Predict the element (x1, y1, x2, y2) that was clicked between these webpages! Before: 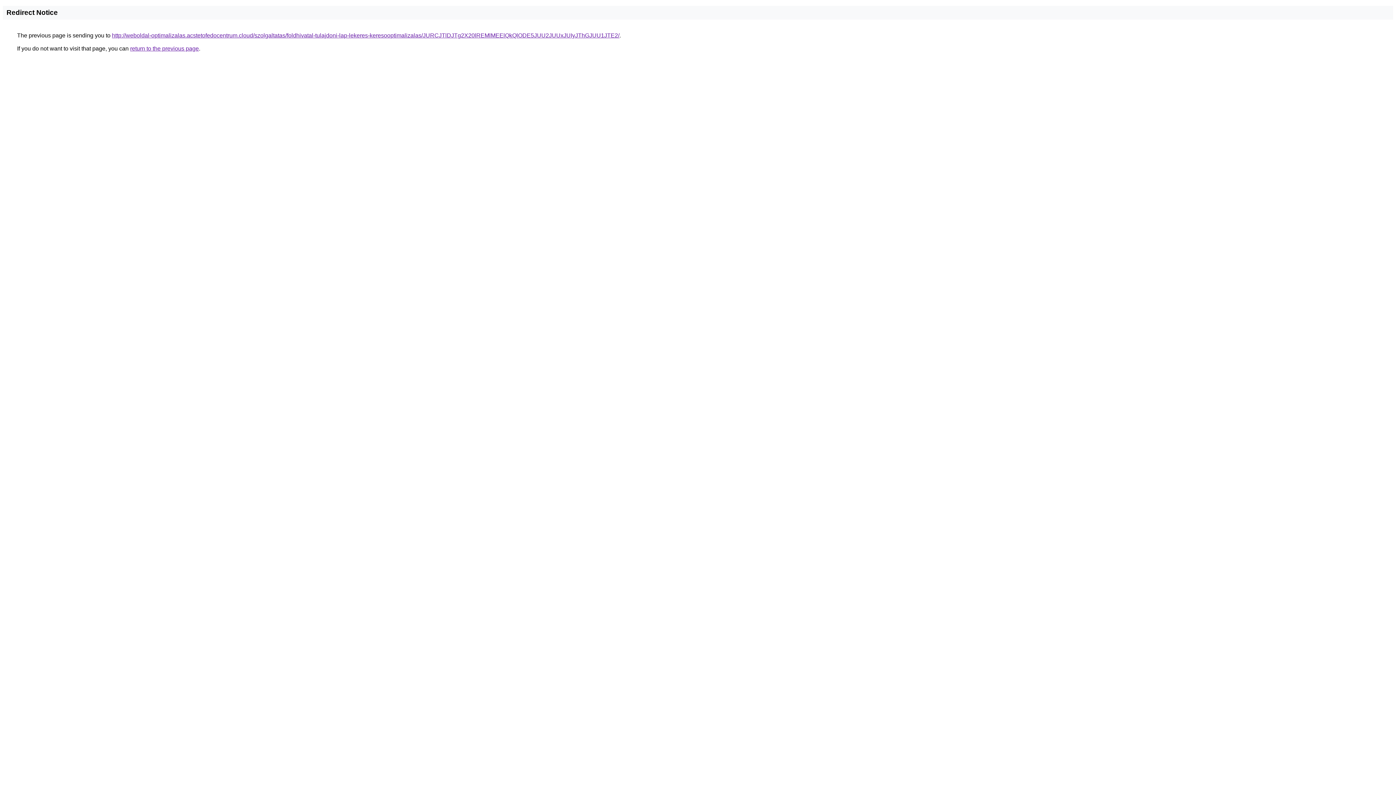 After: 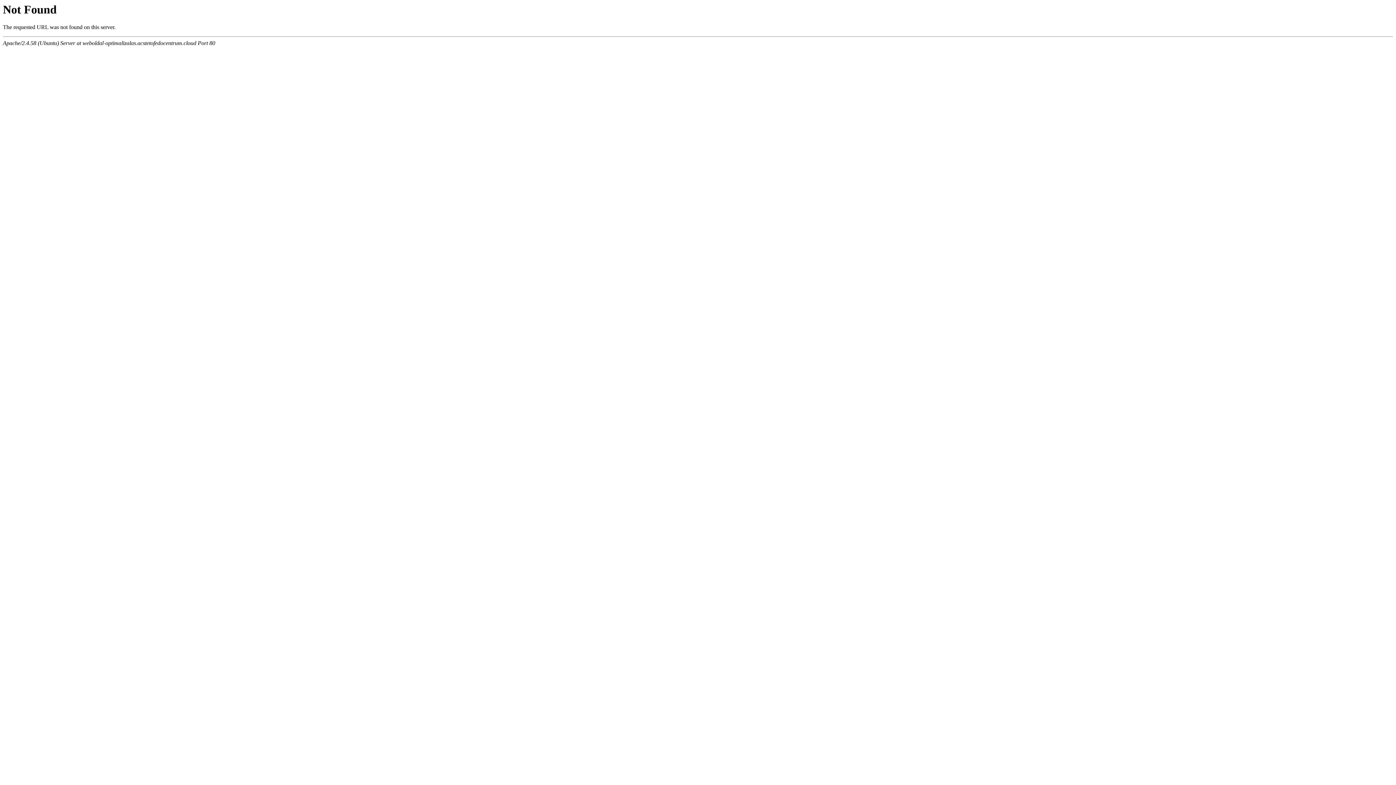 Action: bbox: (112, 32, 619, 38) label: http://weboldal-optimalizalas.acstetofedocentrum.cloud/szolgaltatas/foldhivatal-tulajdoni-lap-lekeres-keresooptimalizalas/JURCJTlDJTg2X20lREMlMEElQkQlODE5JUU2JUUxJUIyJThGJUU1JTE2/